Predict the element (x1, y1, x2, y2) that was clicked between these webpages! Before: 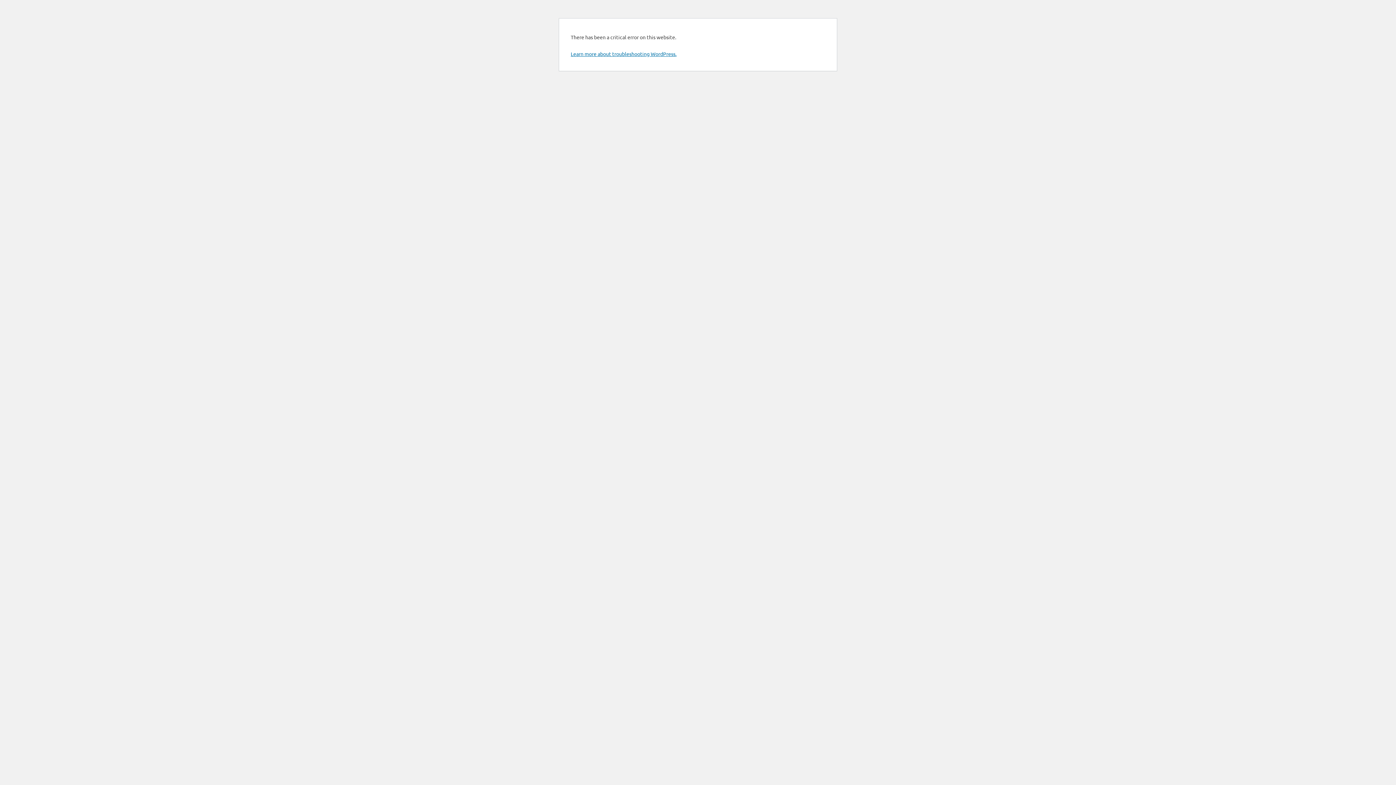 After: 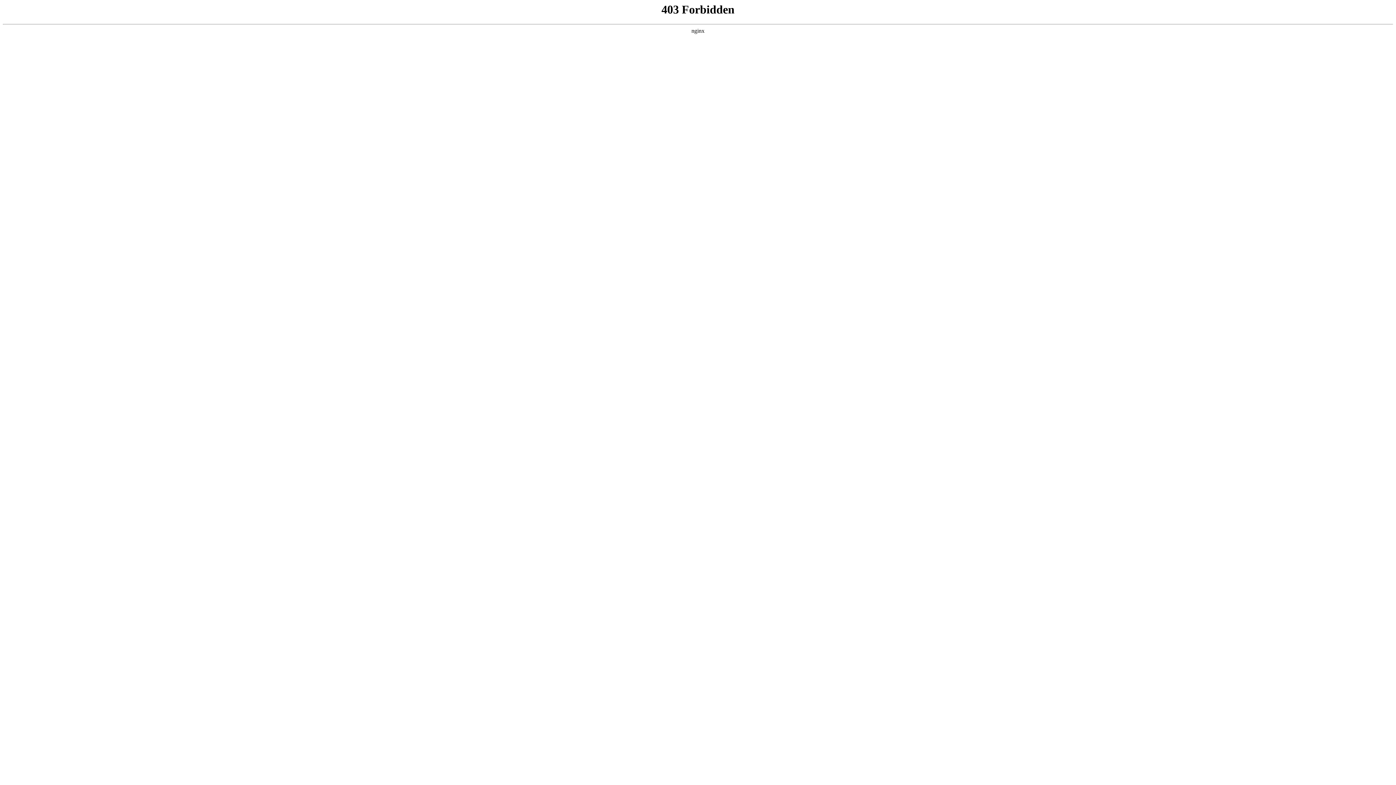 Action: bbox: (570, 50, 676, 57) label: Learn more about troubleshooting WordPress.